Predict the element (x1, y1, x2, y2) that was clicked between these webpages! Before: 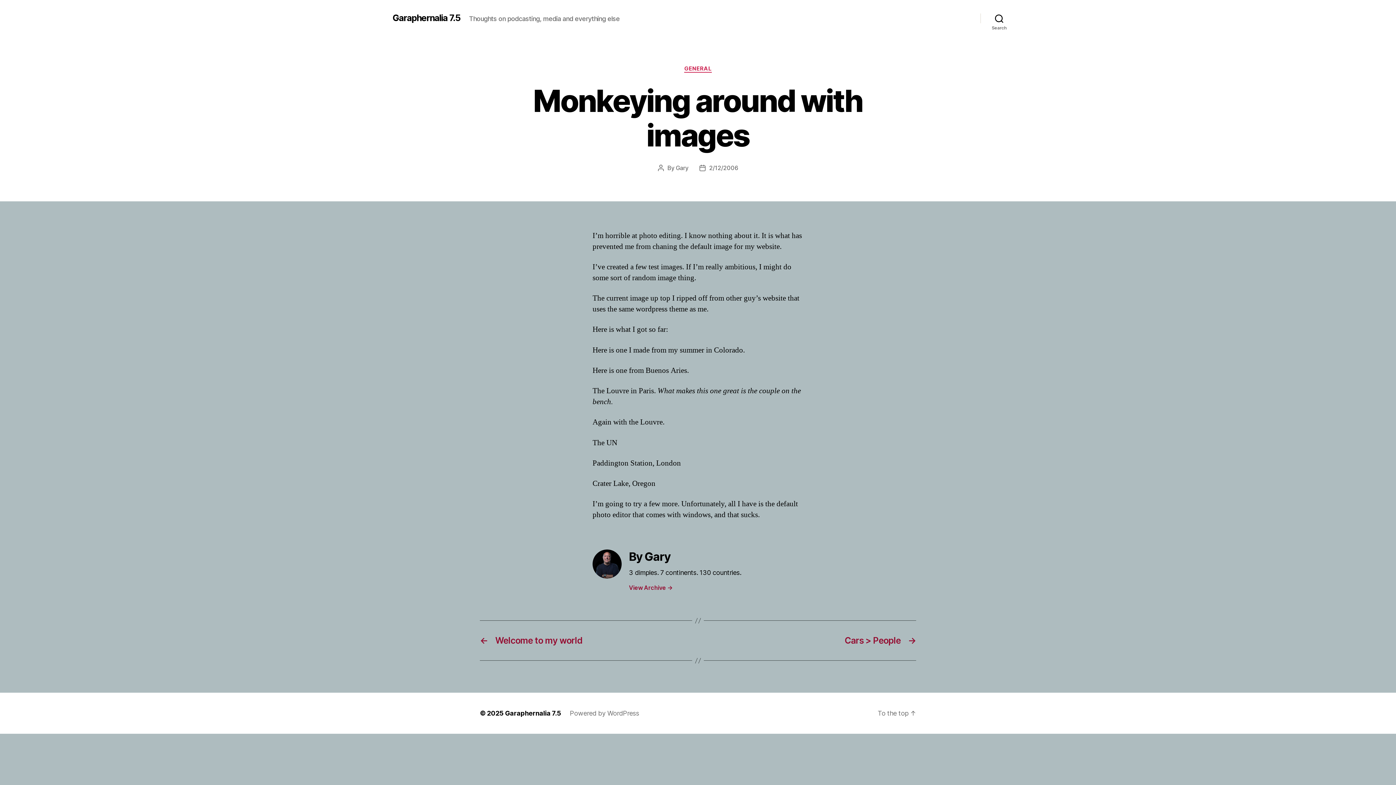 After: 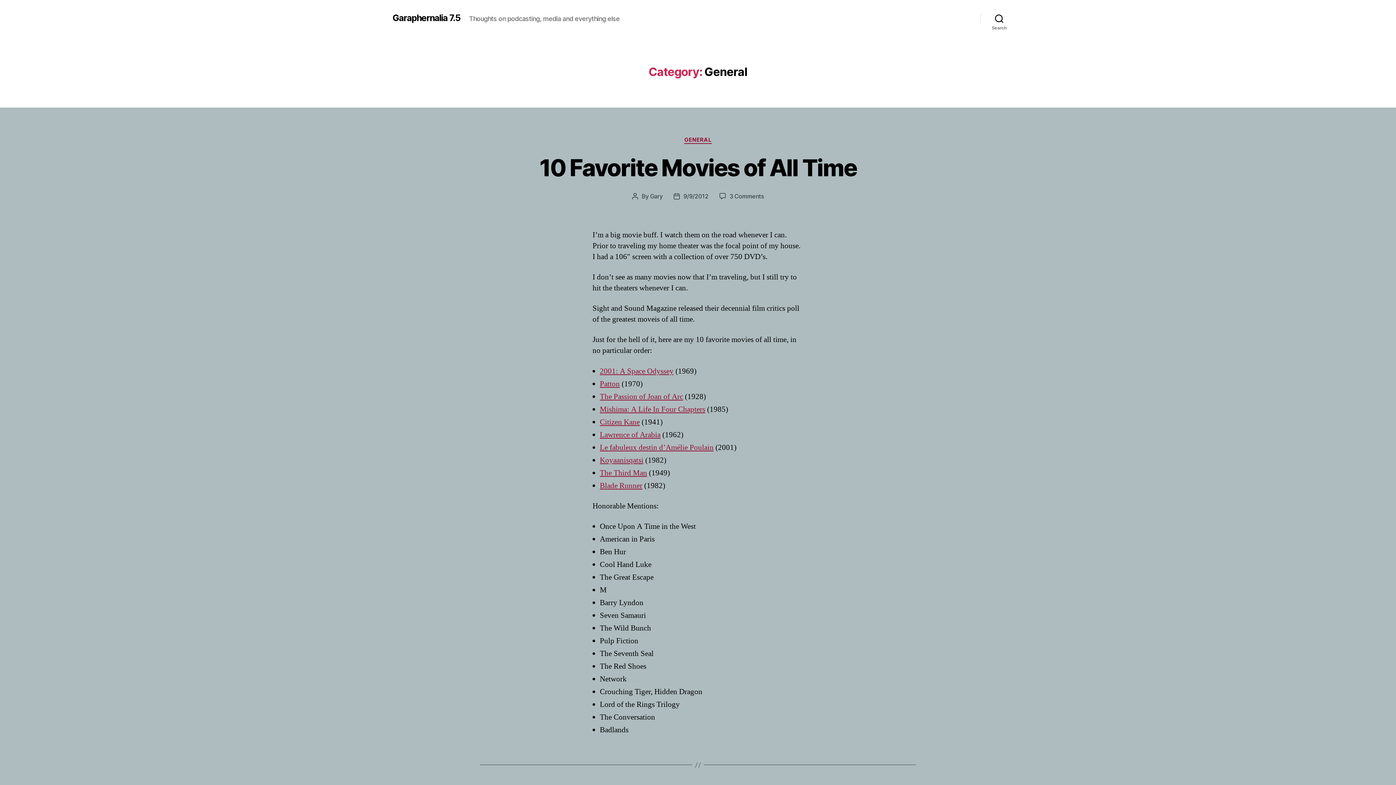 Action: bbox: (684, 65, 711, 72) label: GENERAL